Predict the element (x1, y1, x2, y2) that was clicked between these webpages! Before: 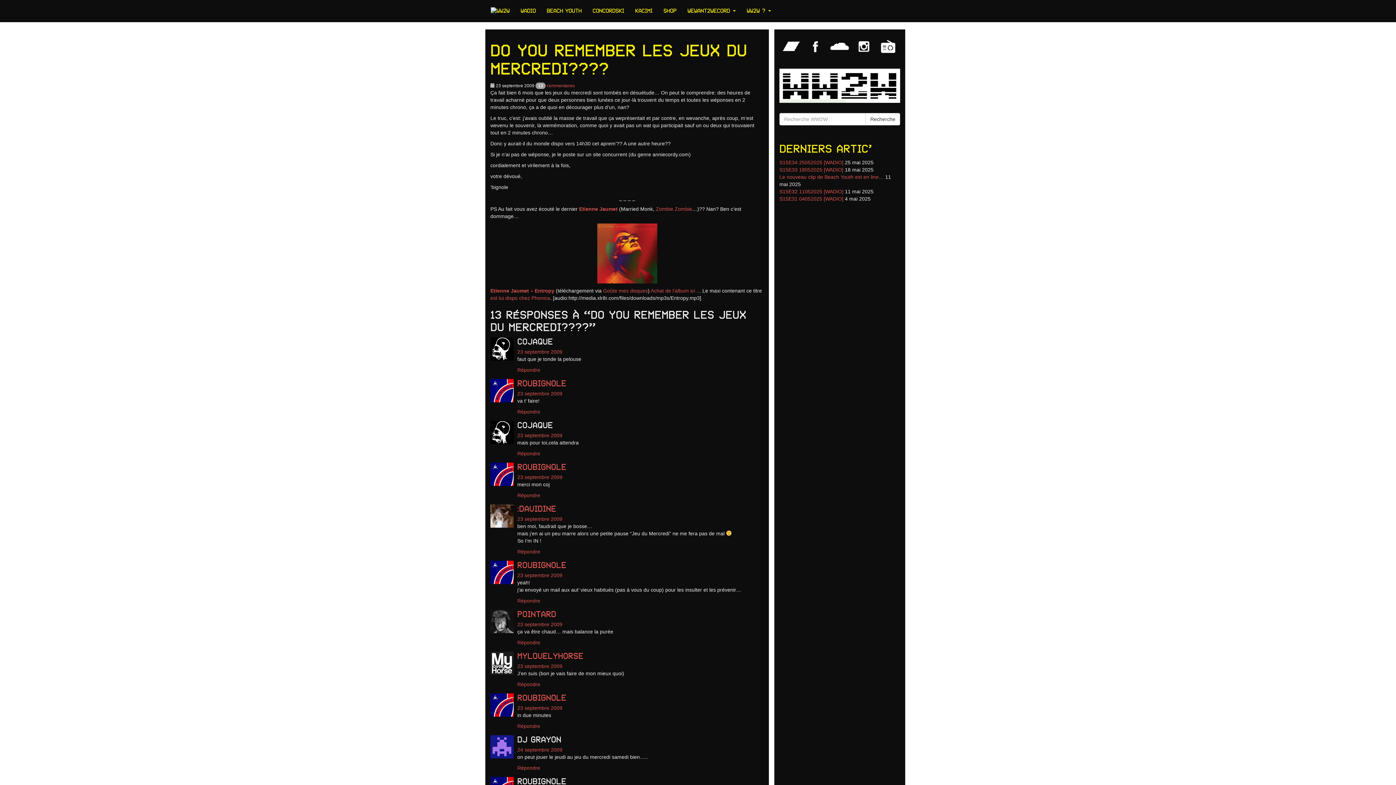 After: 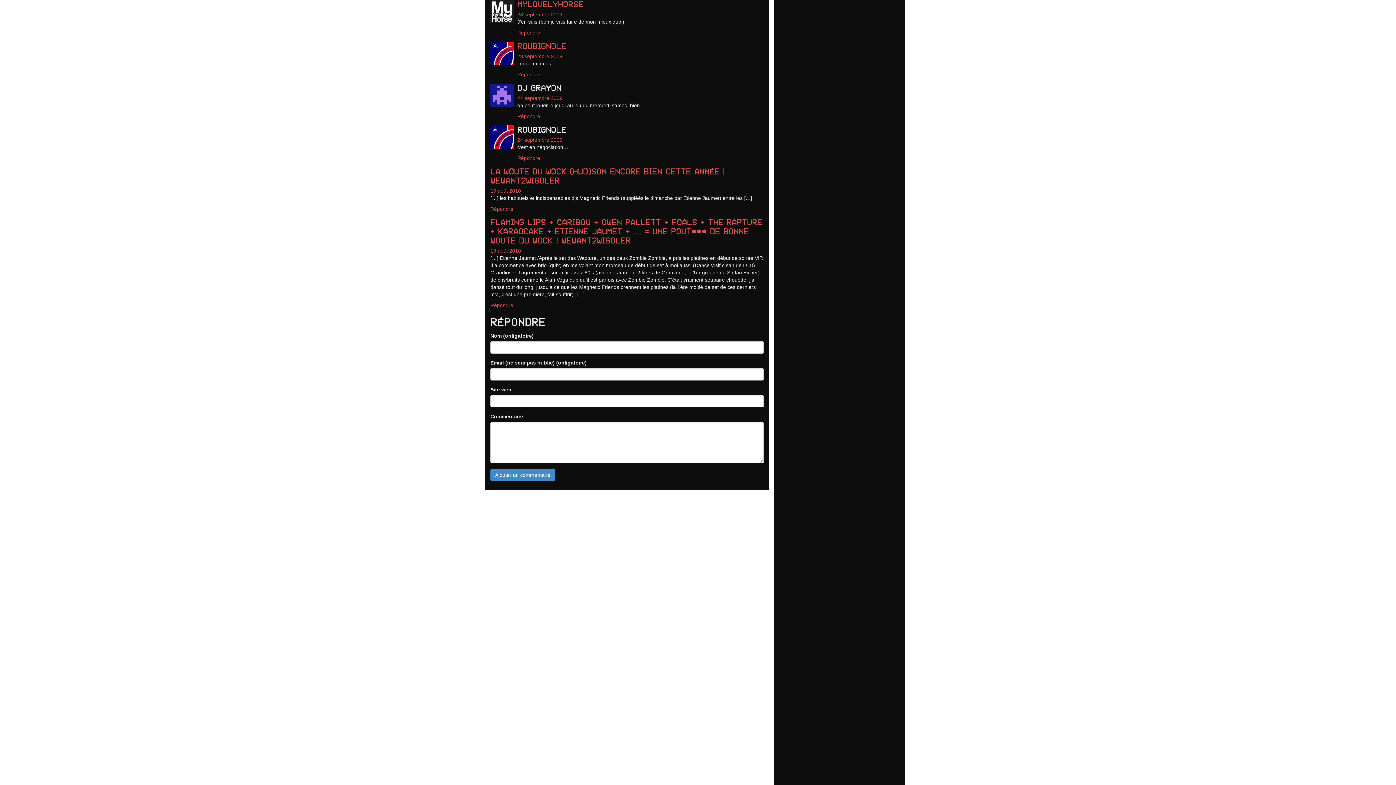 Action: bbox: (517, 663, 562, 669) label: 23 septembre 2009